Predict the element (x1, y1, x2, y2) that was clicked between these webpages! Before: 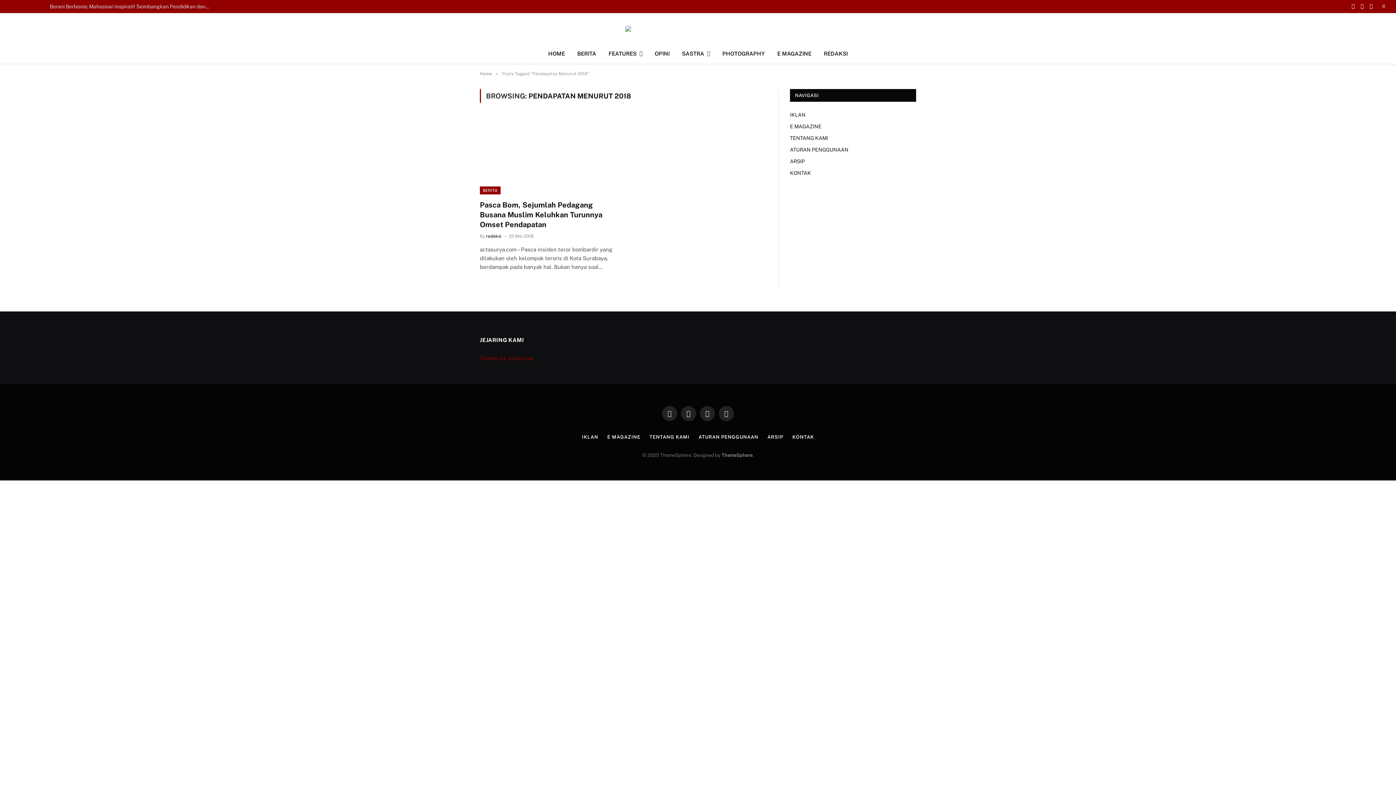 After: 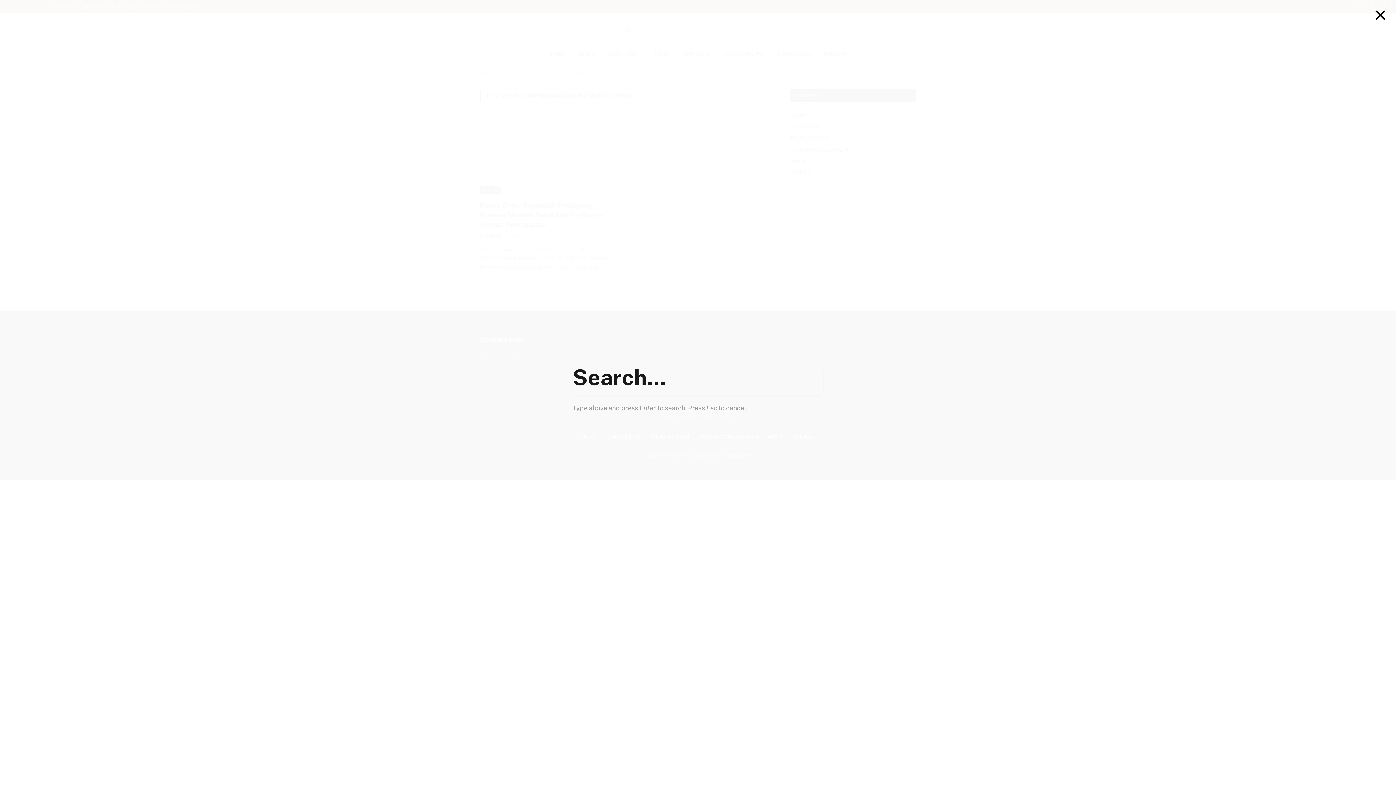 Action: bbox: (1381, 0, 1385, 13)